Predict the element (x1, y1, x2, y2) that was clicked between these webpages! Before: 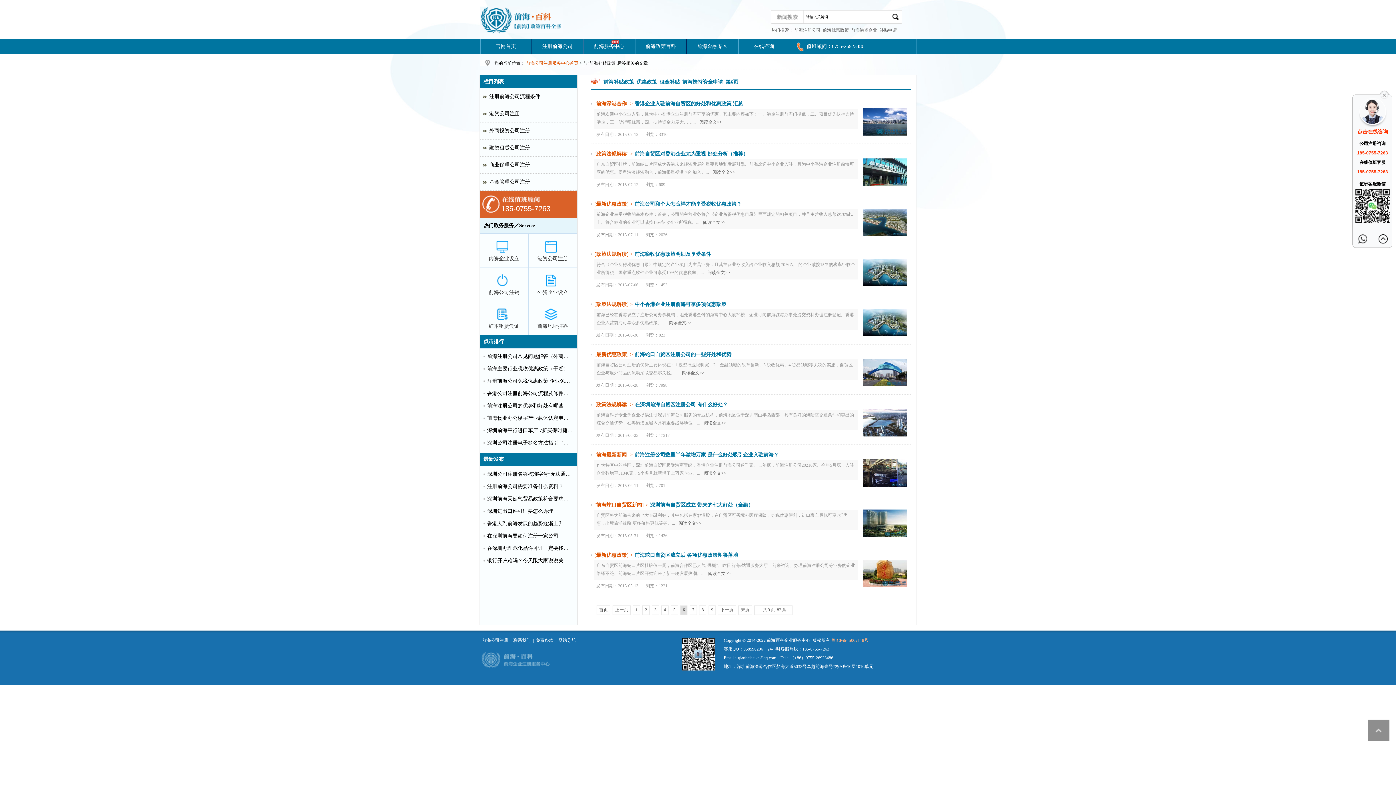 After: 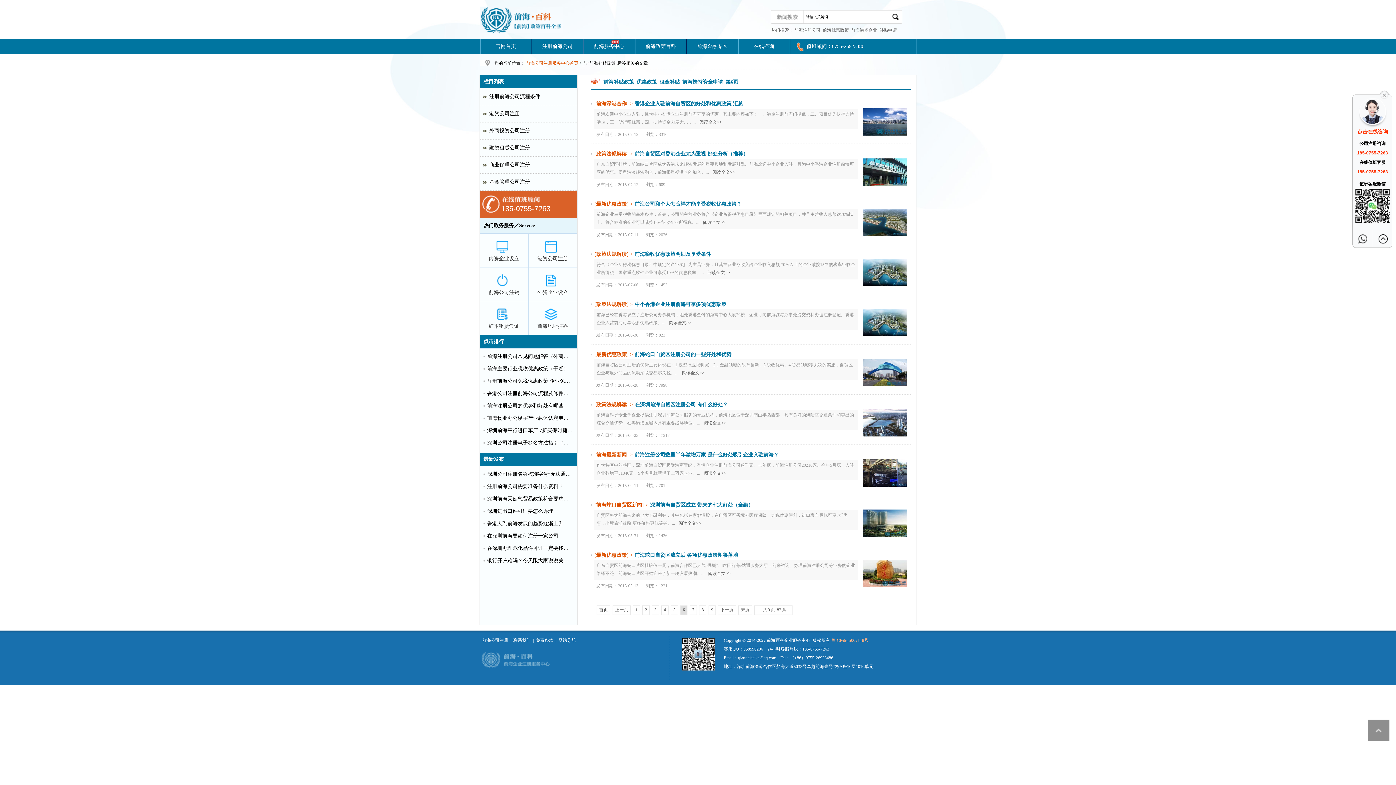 Action: label: 858590206 bbox: (743, 646, 763, 651)